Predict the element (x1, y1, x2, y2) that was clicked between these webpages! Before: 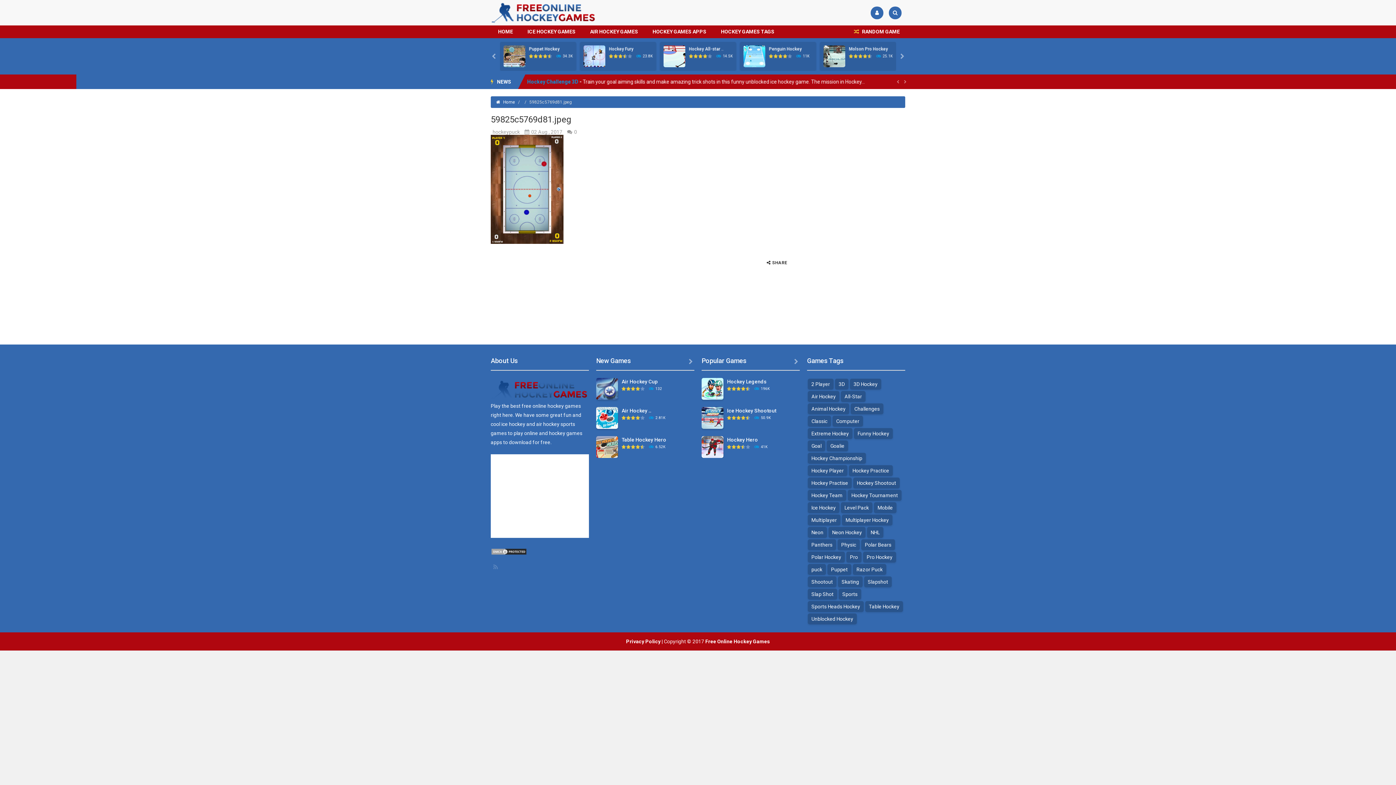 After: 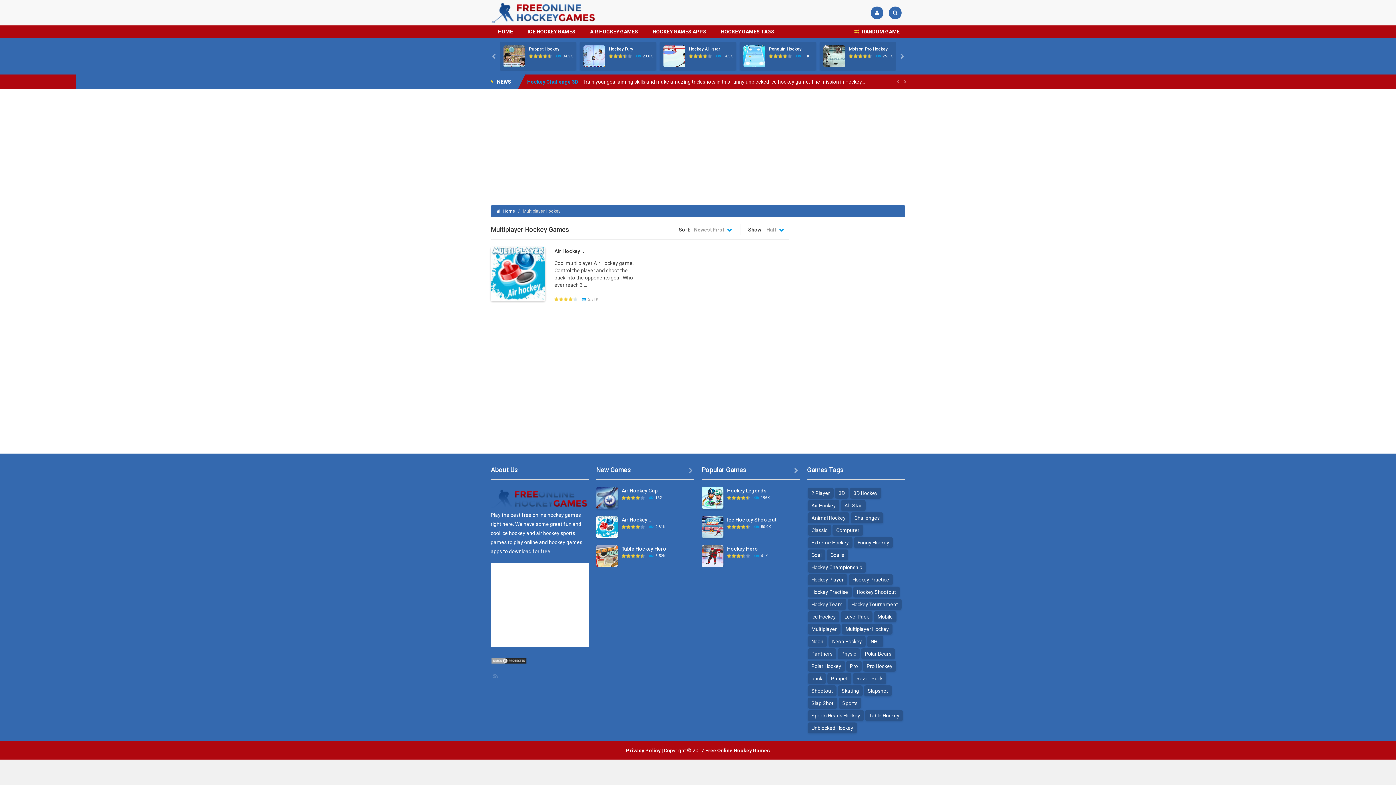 Action: bbox: (842, 514, 892, 525) label: Multiplayer Hockey (1 item)